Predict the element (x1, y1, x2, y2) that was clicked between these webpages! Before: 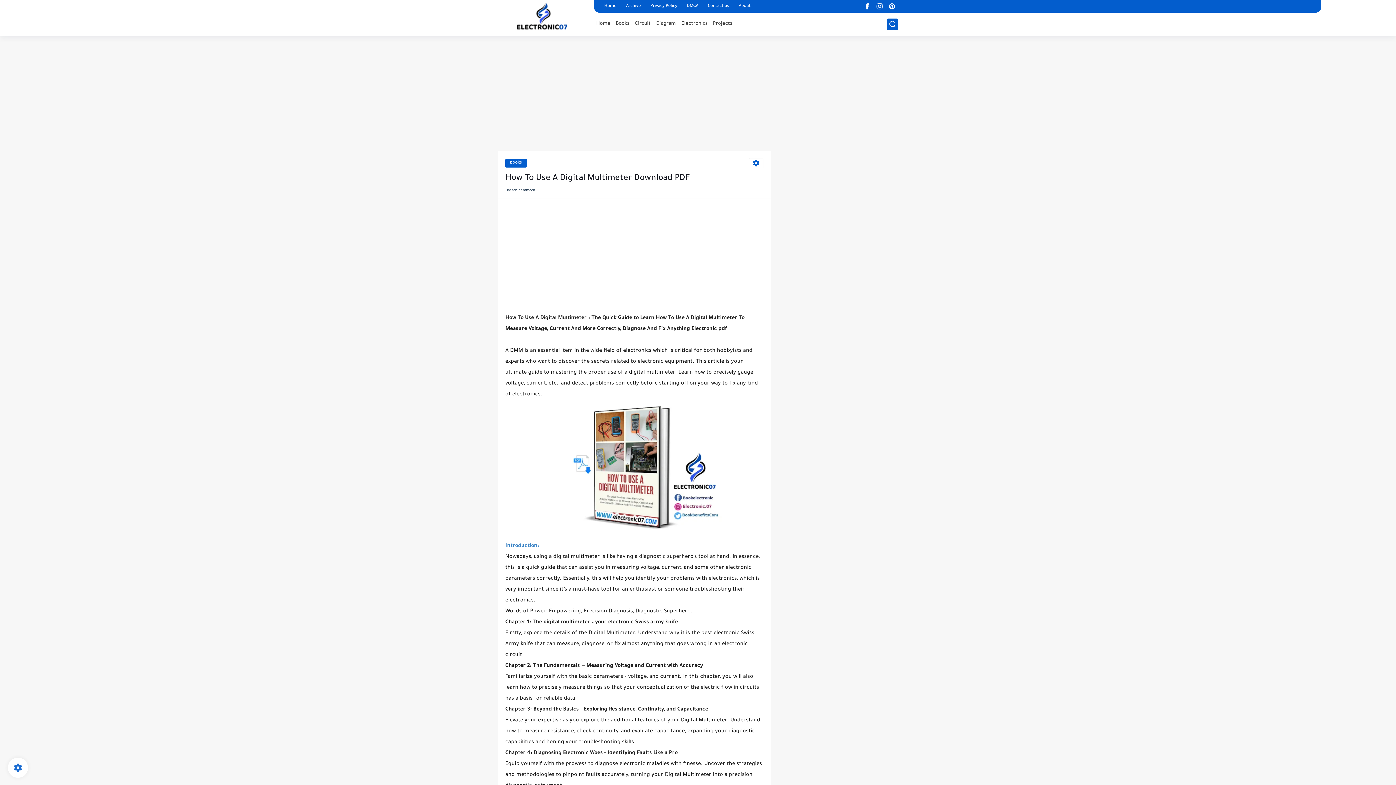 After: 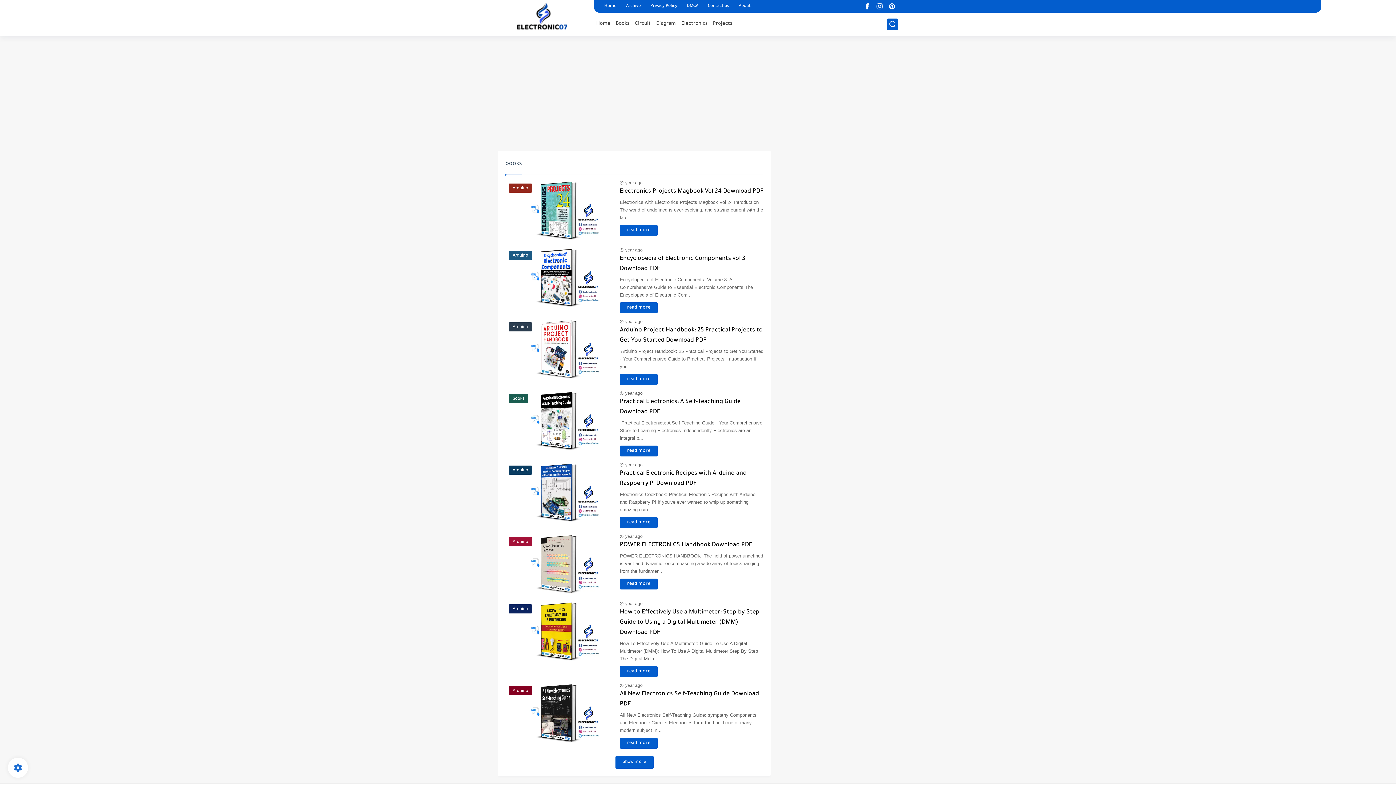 Action: bbox: (616, 21, 629, 26) label: Books